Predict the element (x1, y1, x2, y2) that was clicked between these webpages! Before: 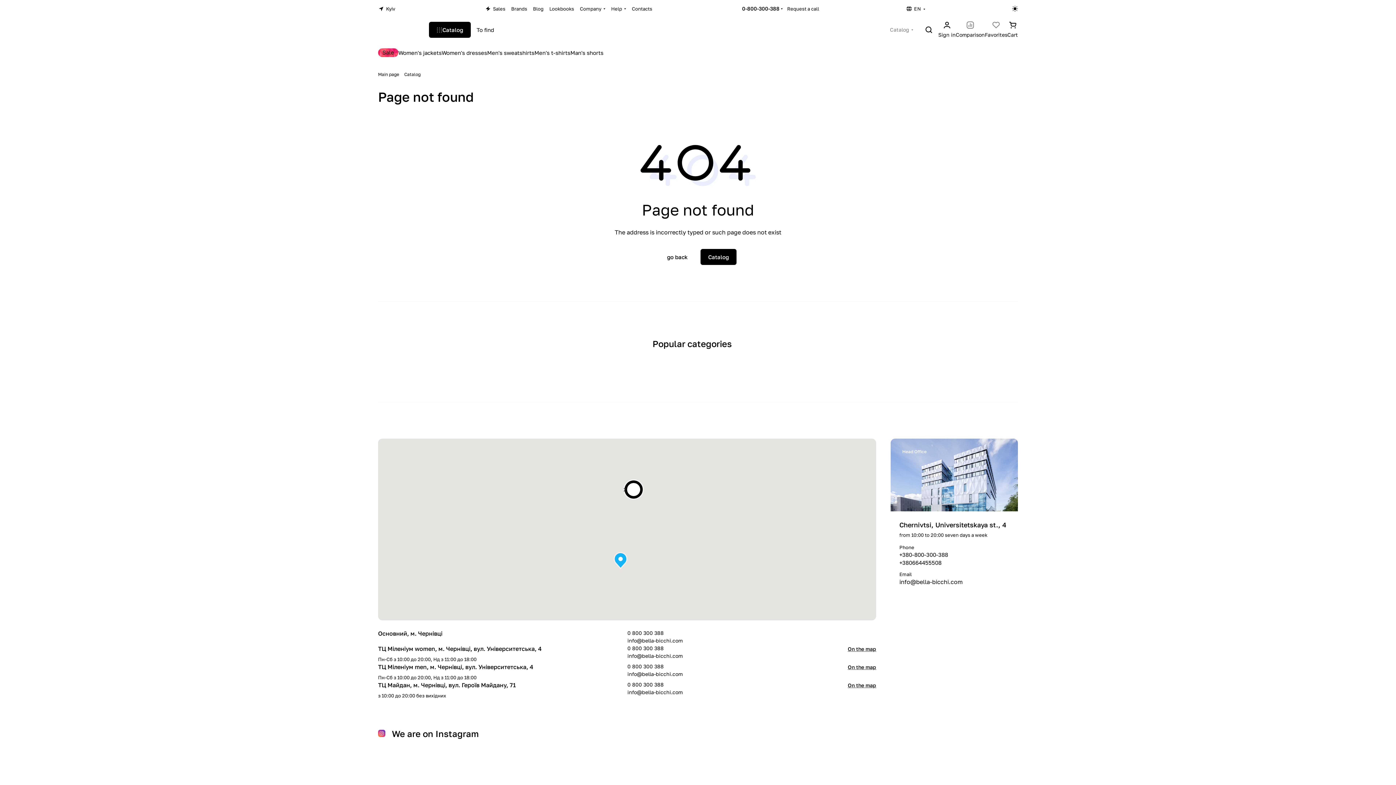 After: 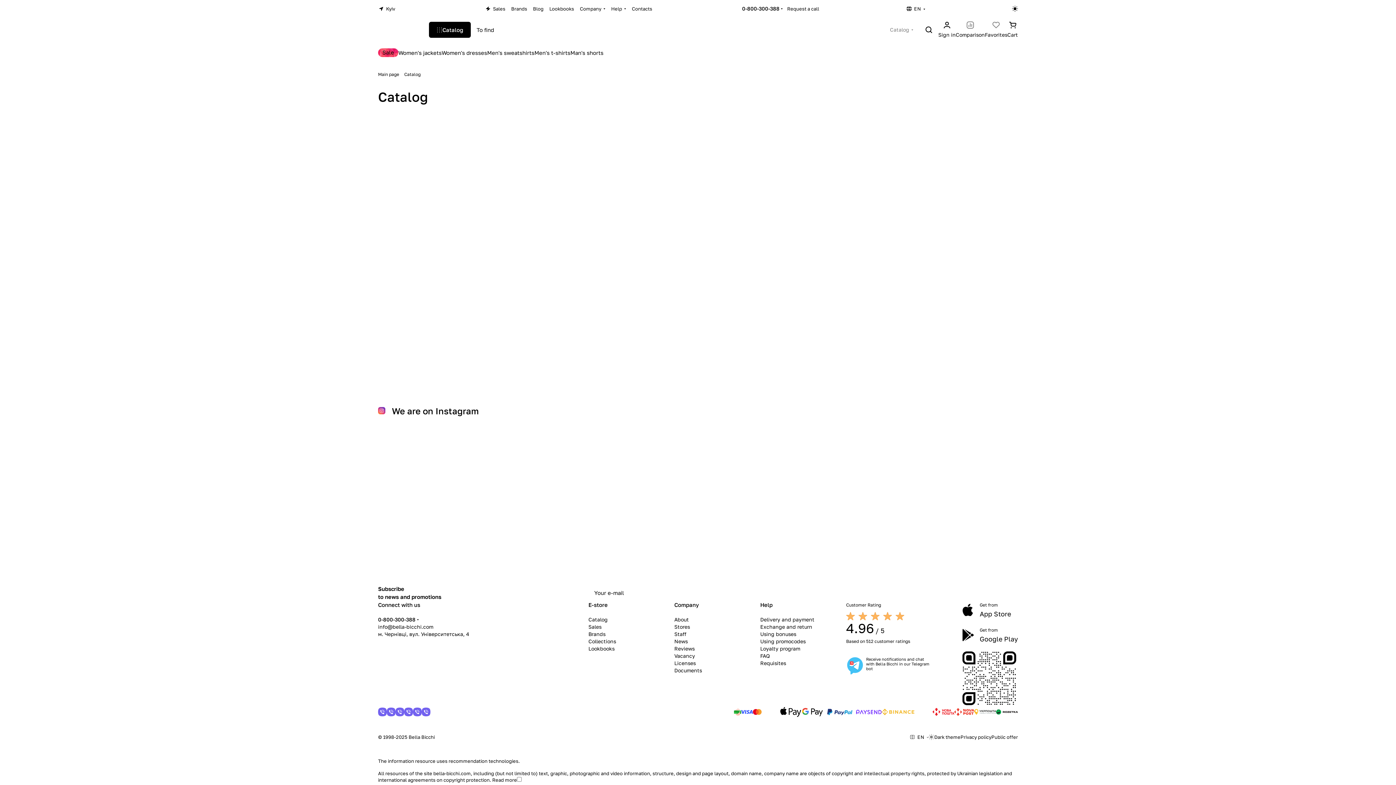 Action: label: Catalog bbox: (404, 71, 420, 77)